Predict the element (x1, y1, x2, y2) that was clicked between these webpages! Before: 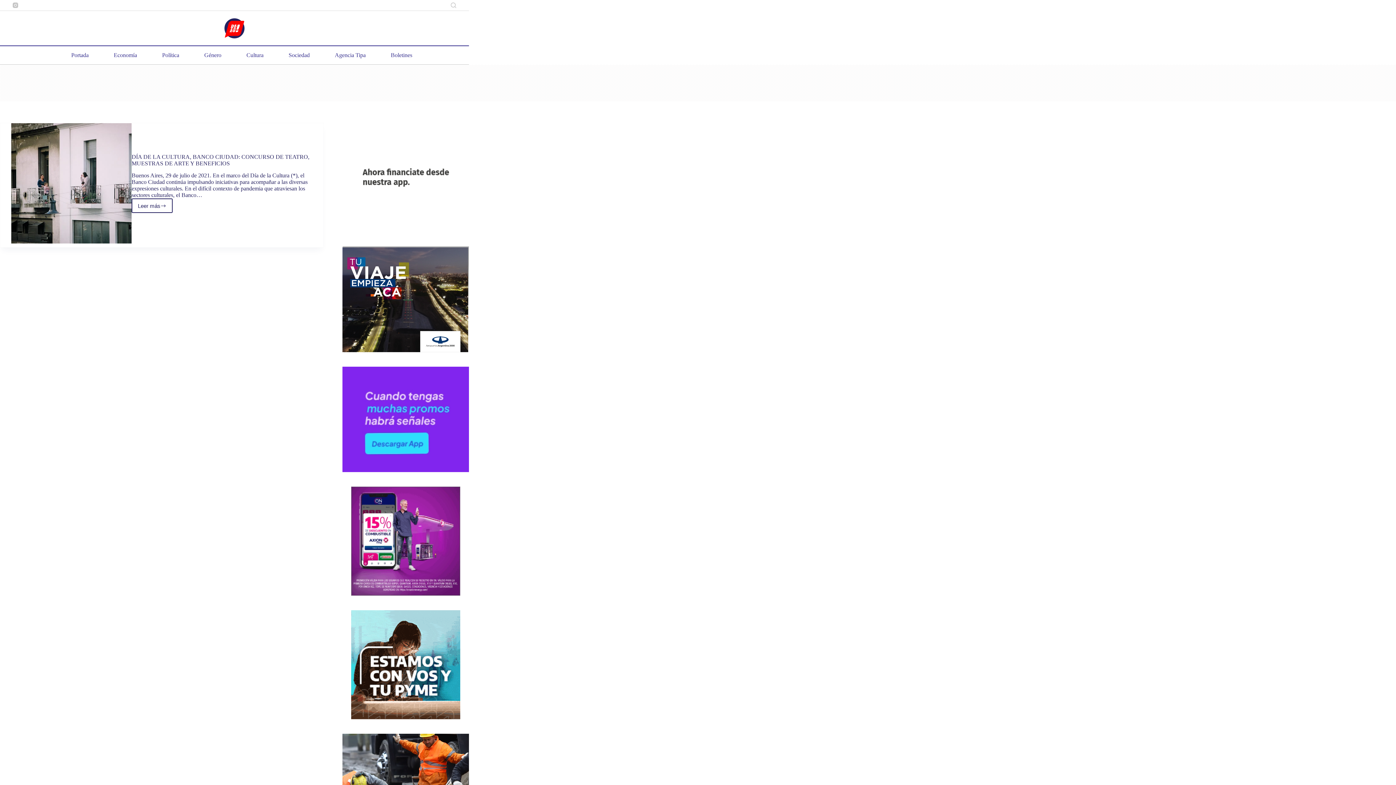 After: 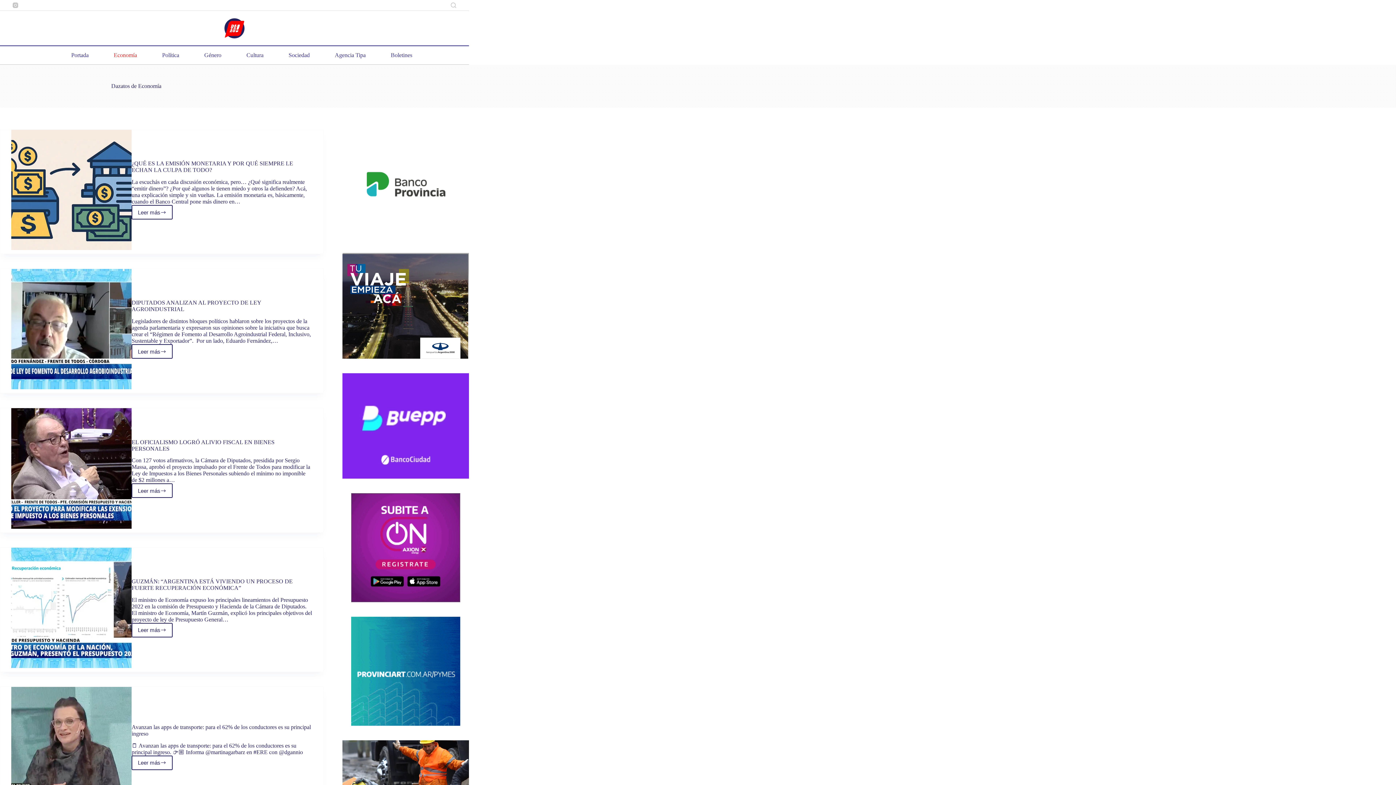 Action: bbox: (101, 46, 149, 64) label: Economía